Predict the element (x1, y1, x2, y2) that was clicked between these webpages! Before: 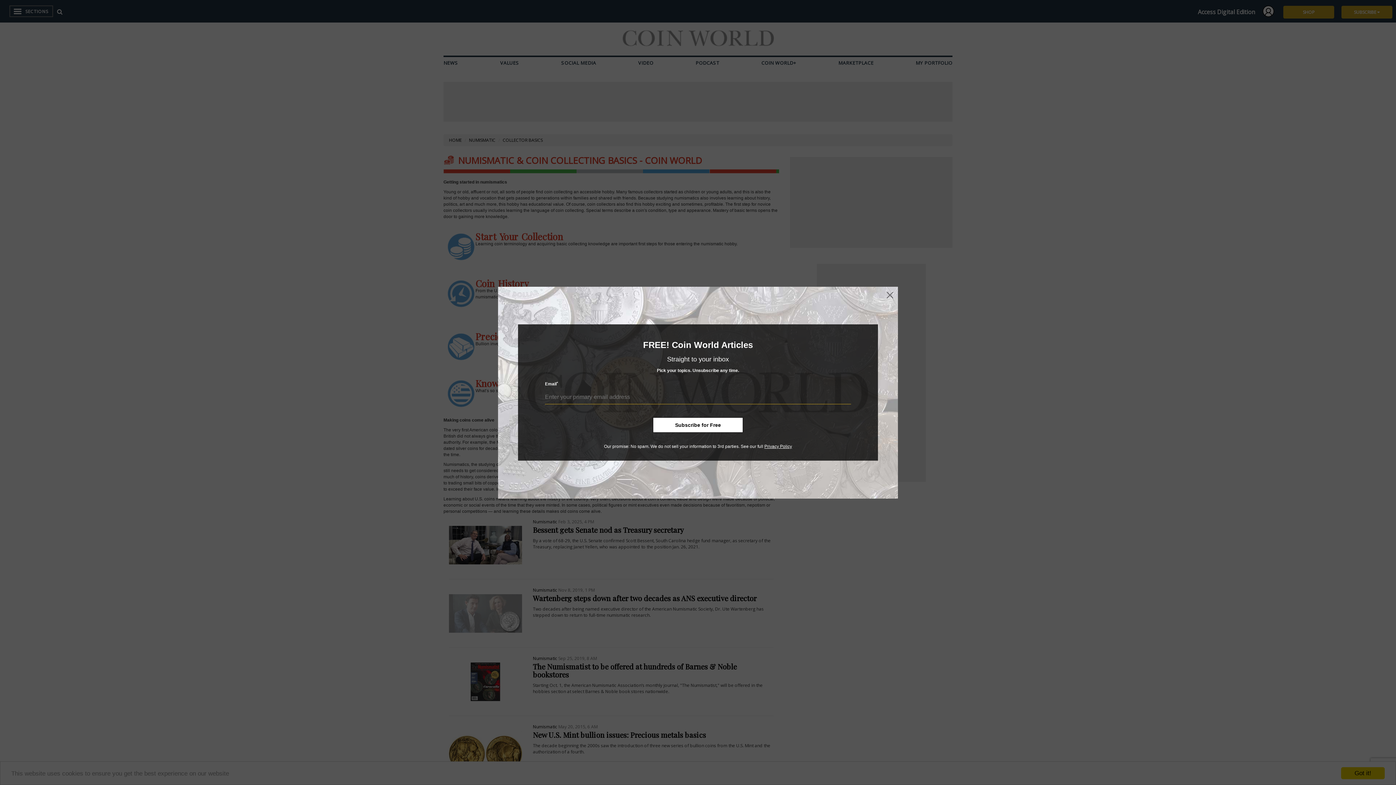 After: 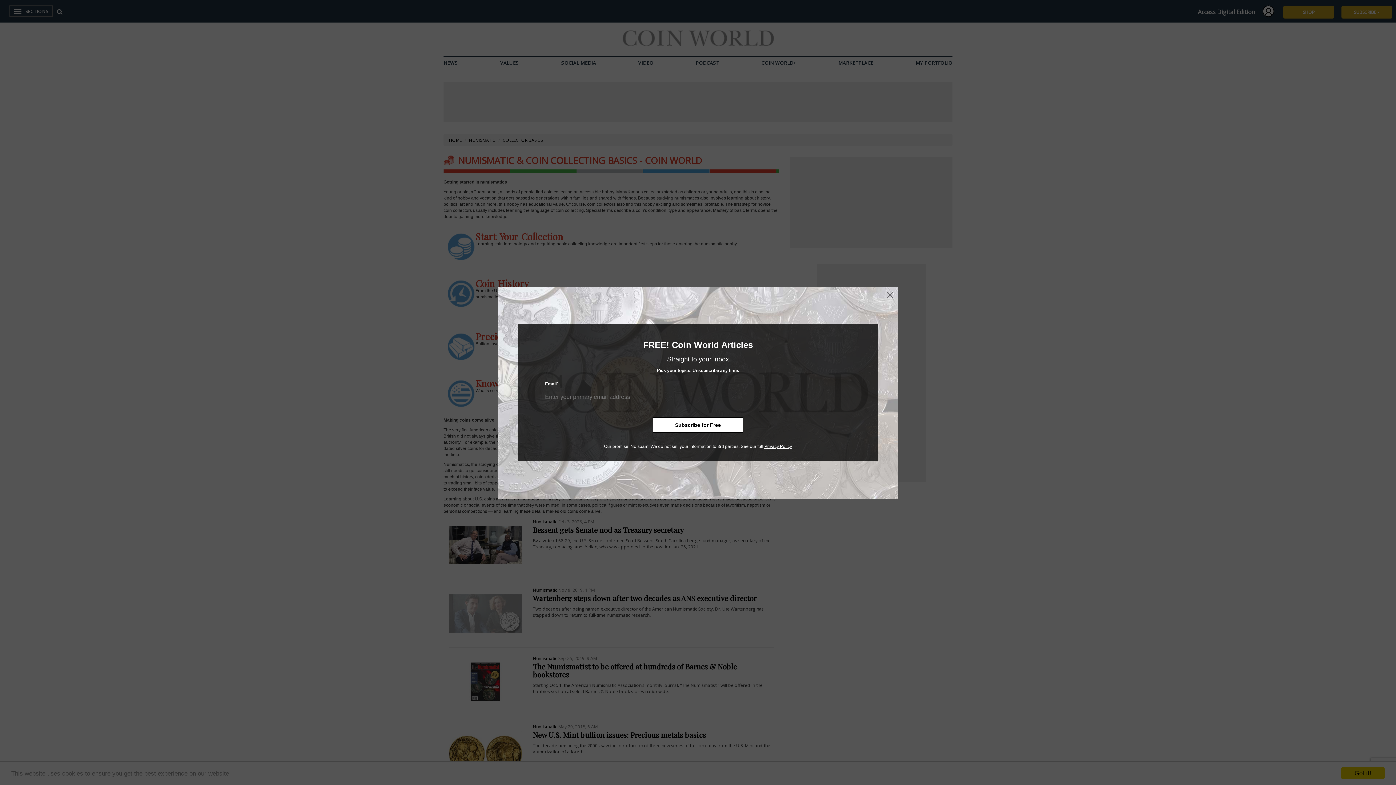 Action: label: Privacy Policy bbox: (764, 444, 792, 449)